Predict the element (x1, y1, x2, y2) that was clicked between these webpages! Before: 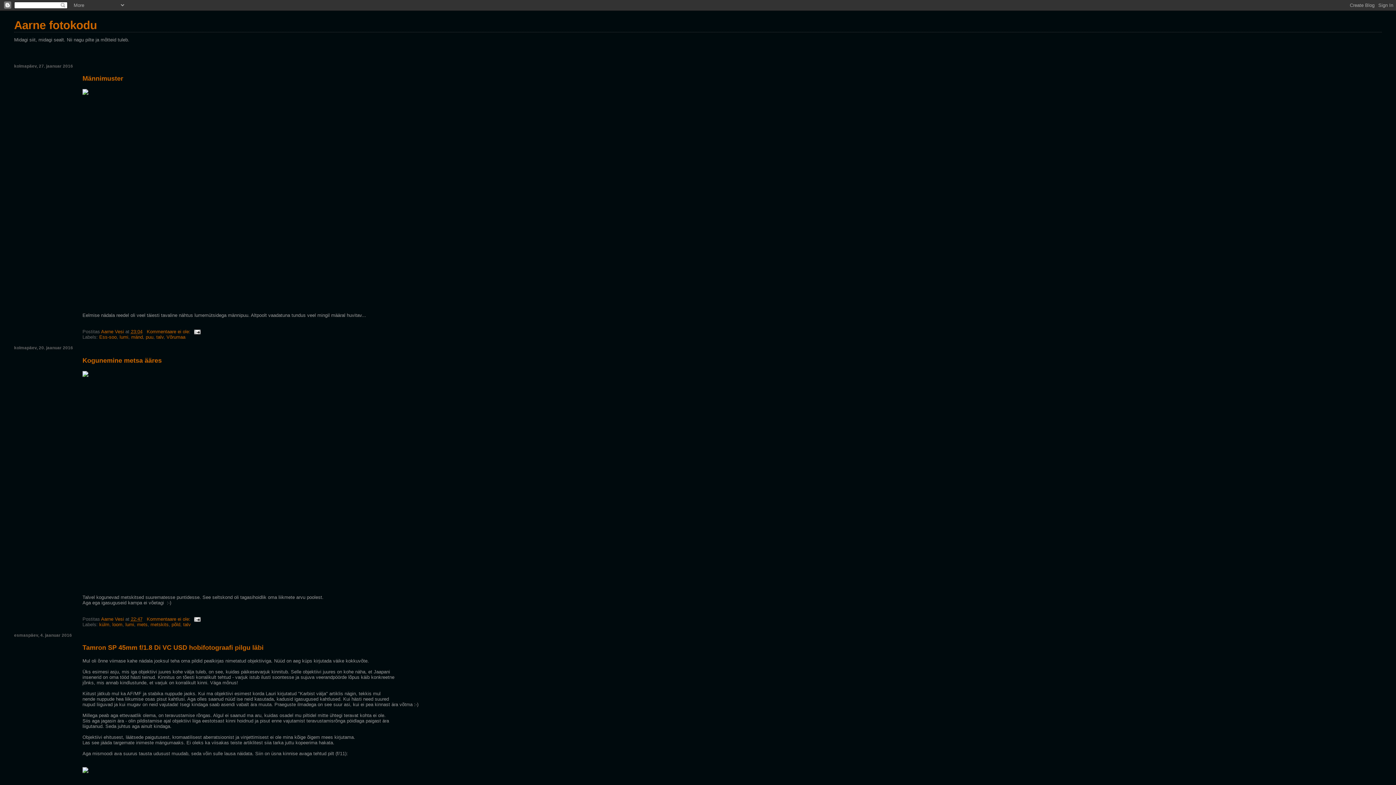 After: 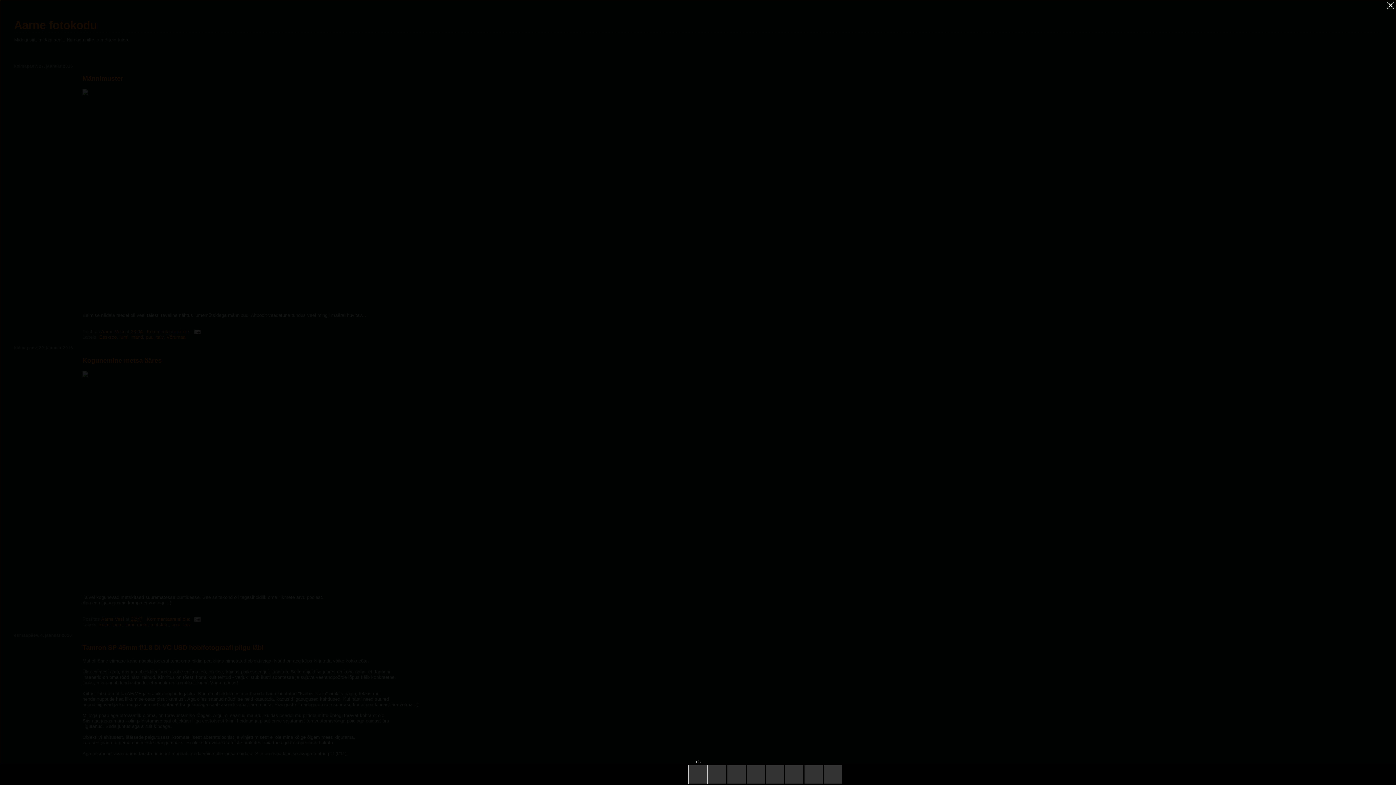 Action: bbox: (82, 767, 88, 774)